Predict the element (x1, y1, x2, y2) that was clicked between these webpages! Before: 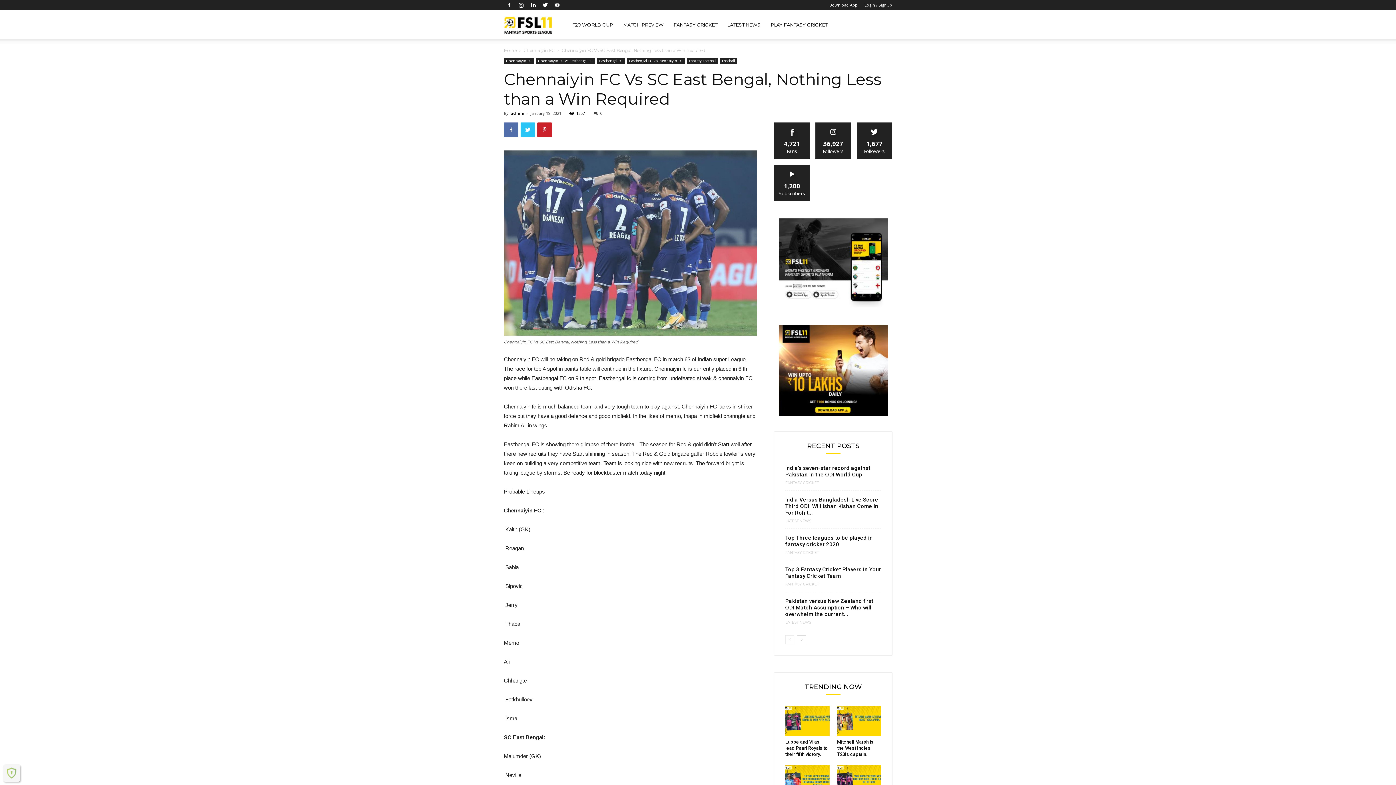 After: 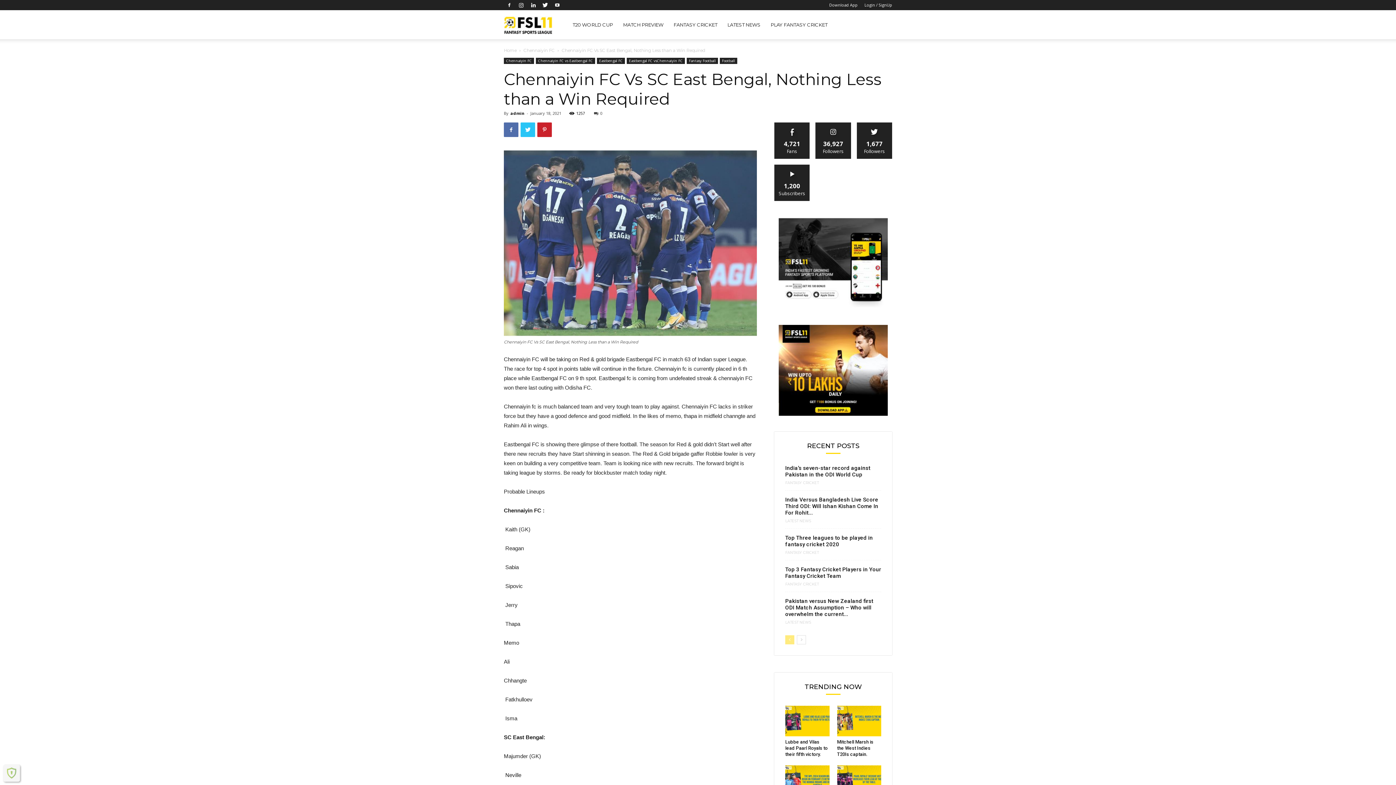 Action: bbox: (785, 562, 794, 572)